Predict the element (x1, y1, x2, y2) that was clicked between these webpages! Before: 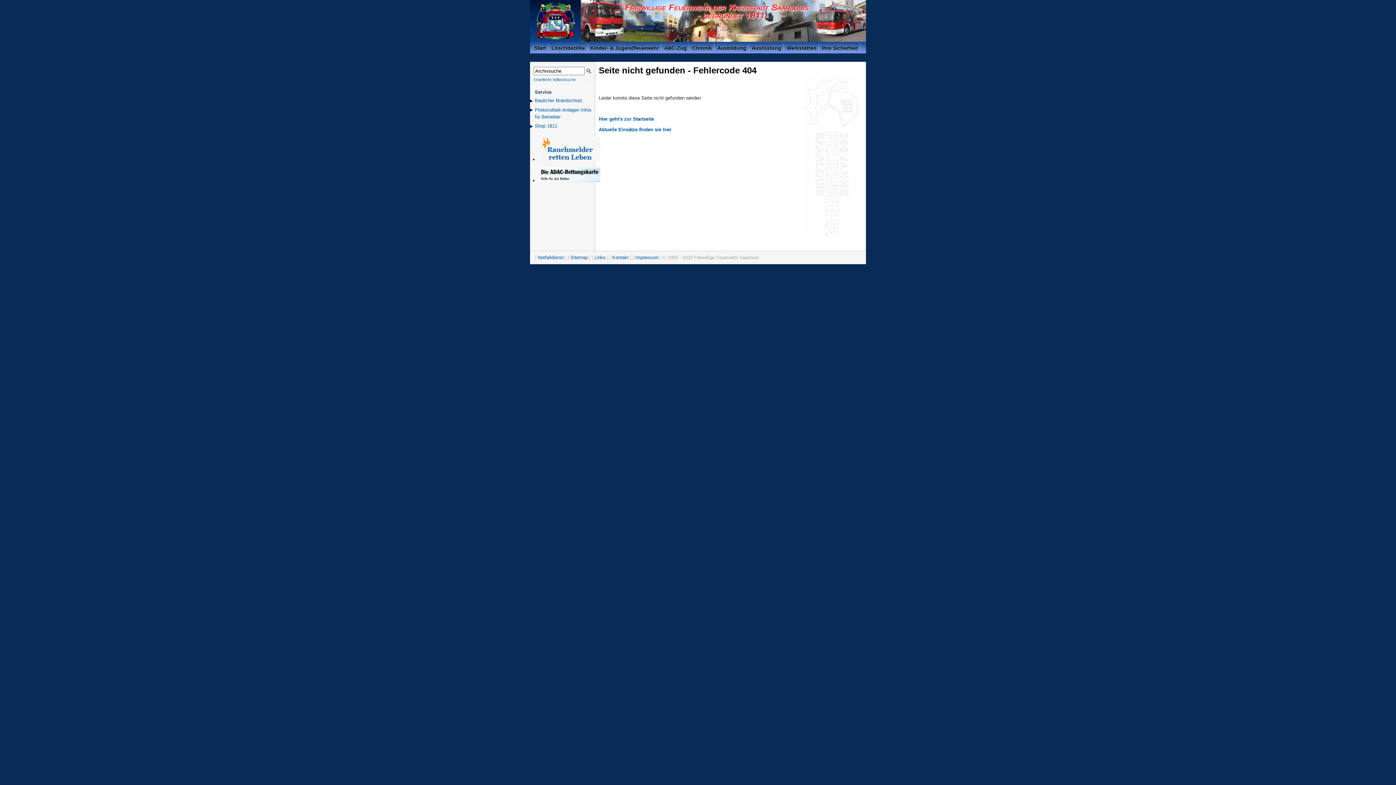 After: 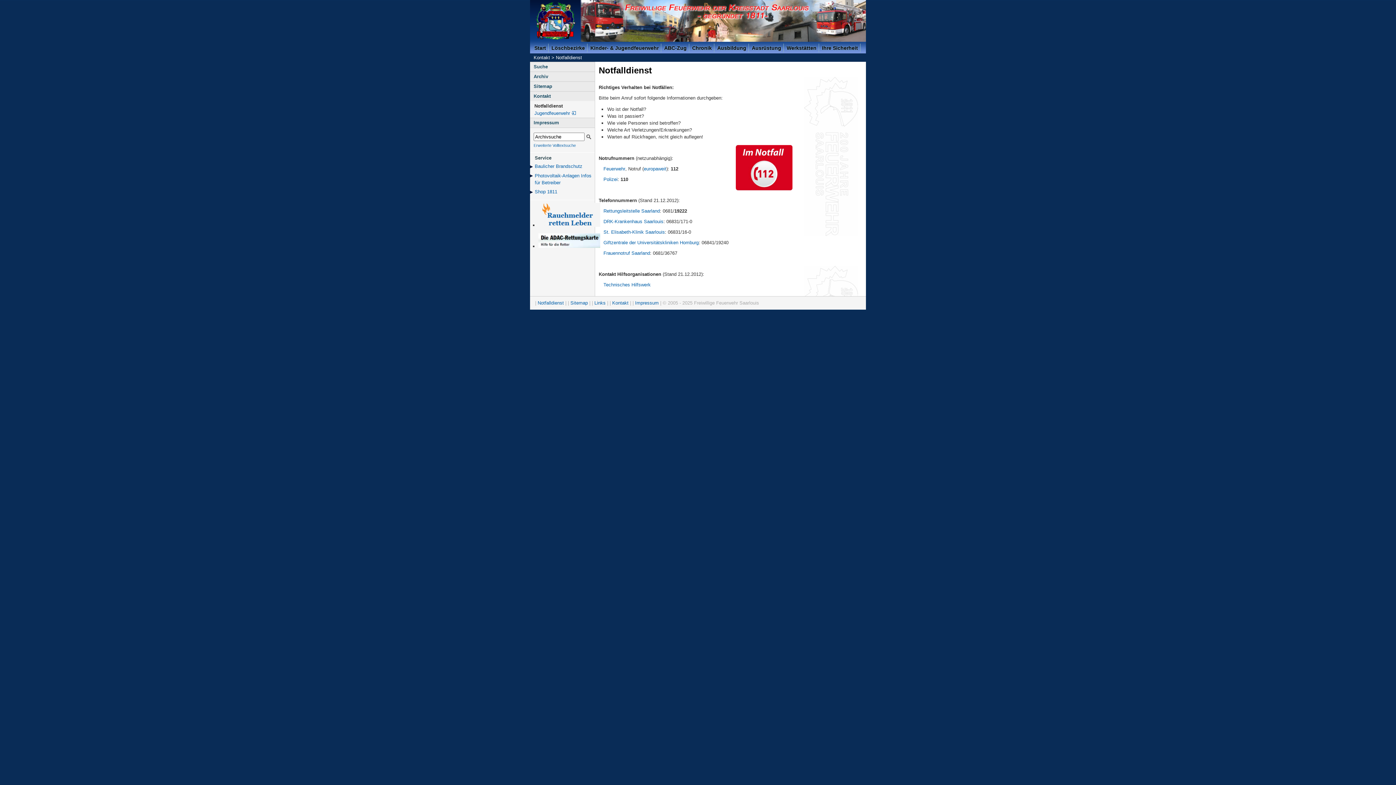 Action: bbox: (537, 254, 564, 260) label: Notfalldienst